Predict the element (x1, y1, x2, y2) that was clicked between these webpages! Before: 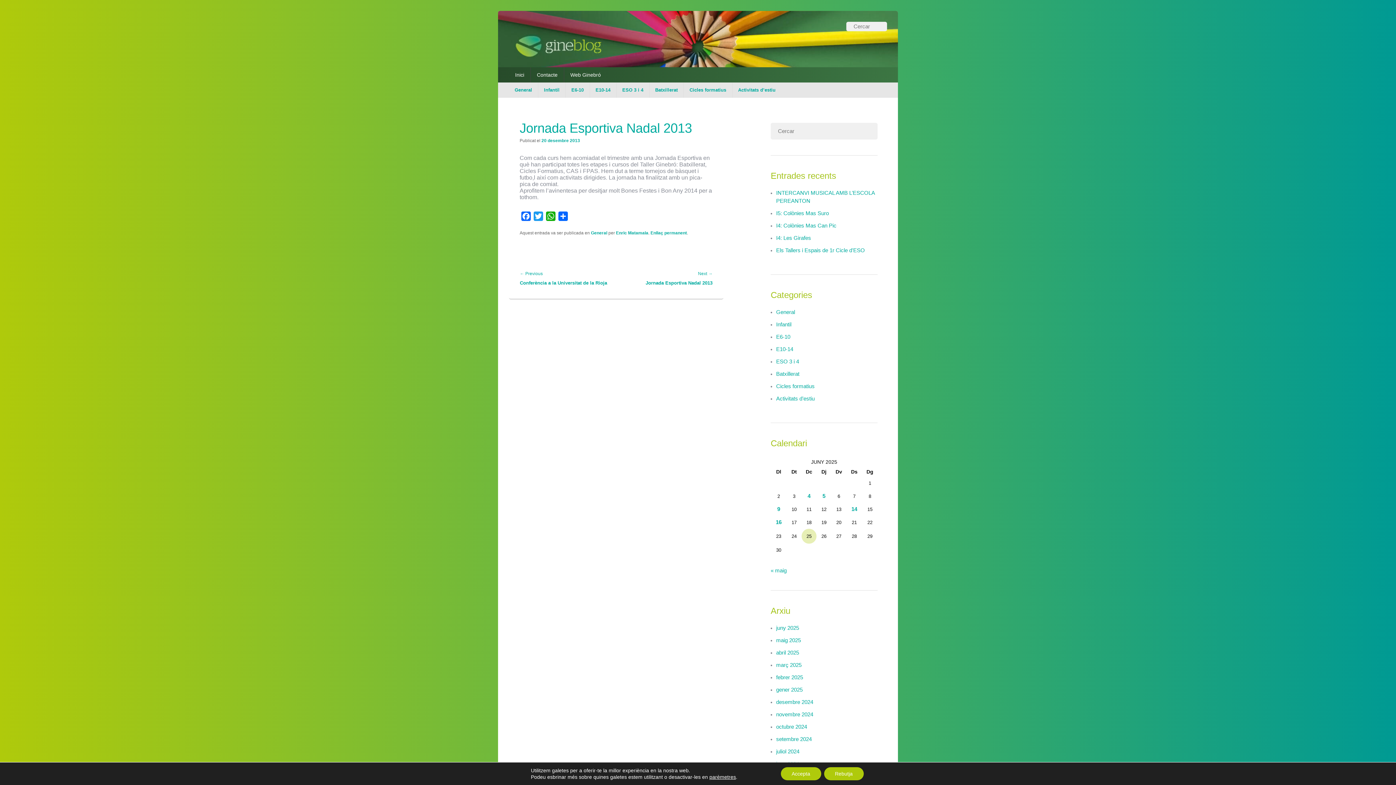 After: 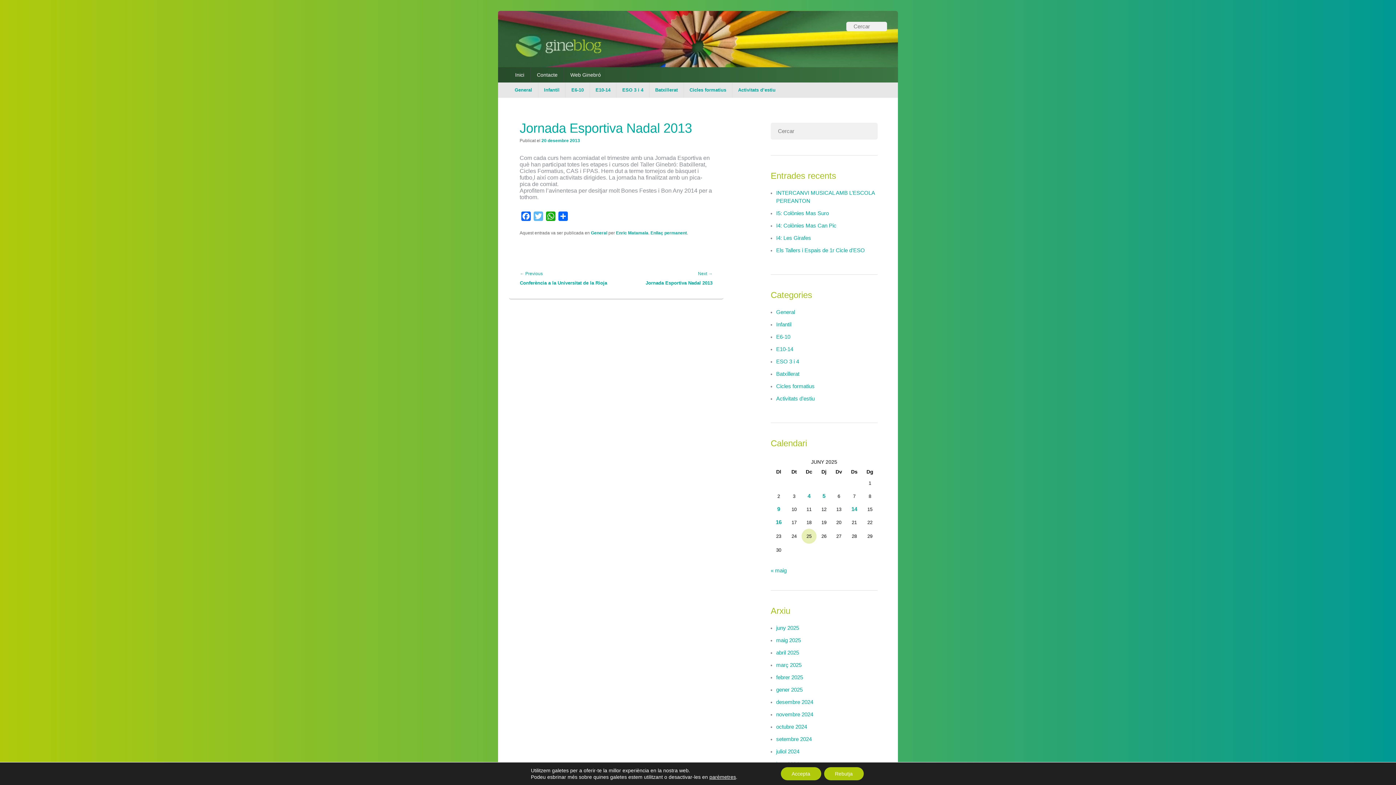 Action: bbox: (532, 211, 544, 223) label: Twitter